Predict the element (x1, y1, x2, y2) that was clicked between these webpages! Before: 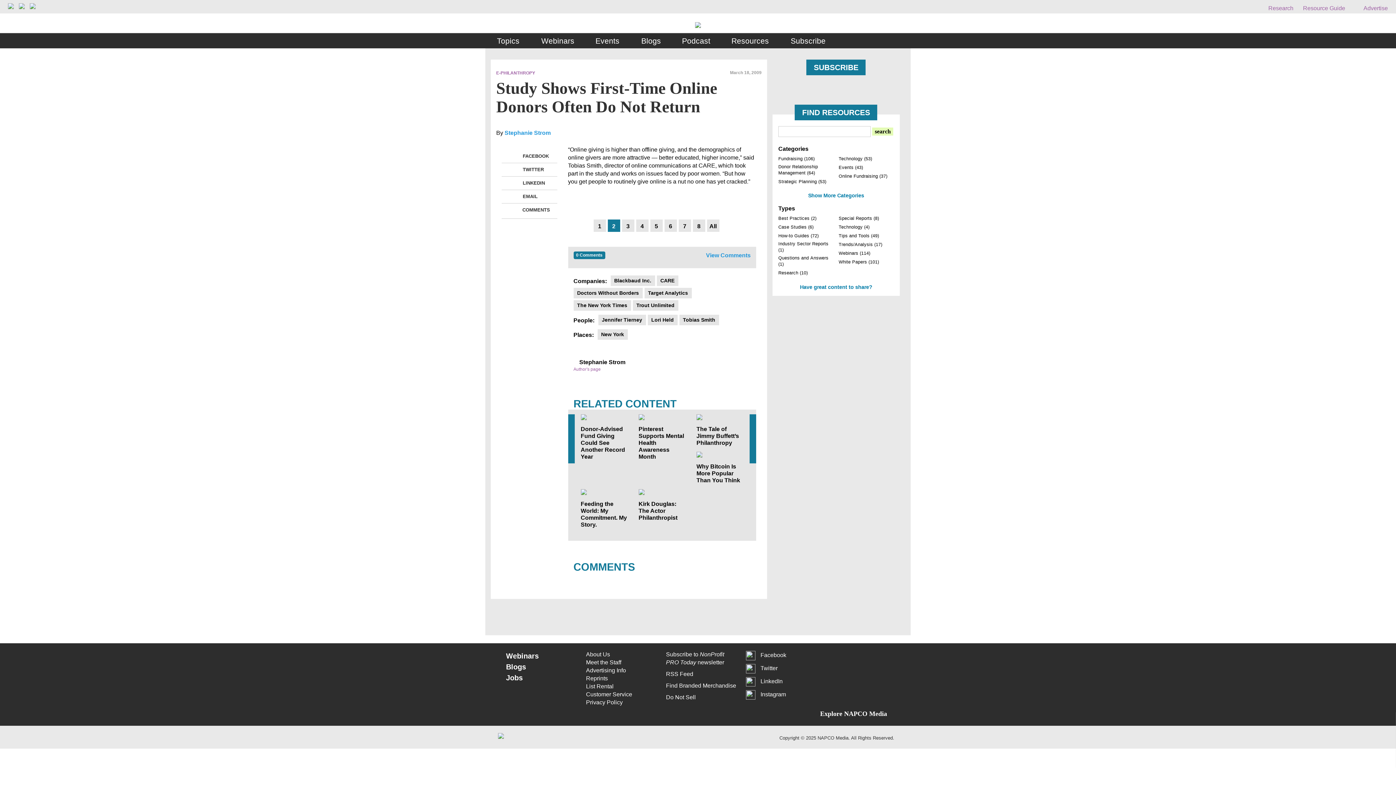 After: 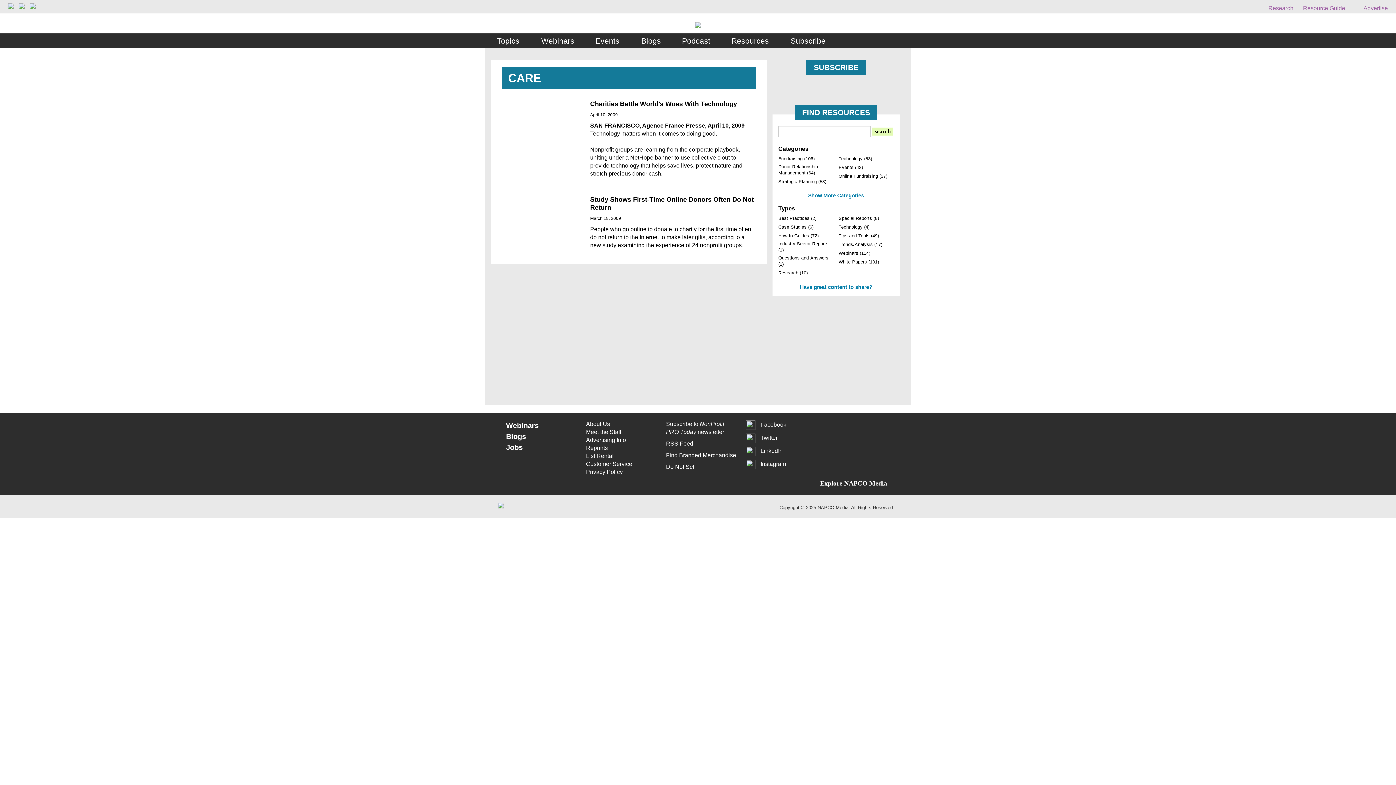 Action: bbox: (656, 281, 678, 292) label: CARE